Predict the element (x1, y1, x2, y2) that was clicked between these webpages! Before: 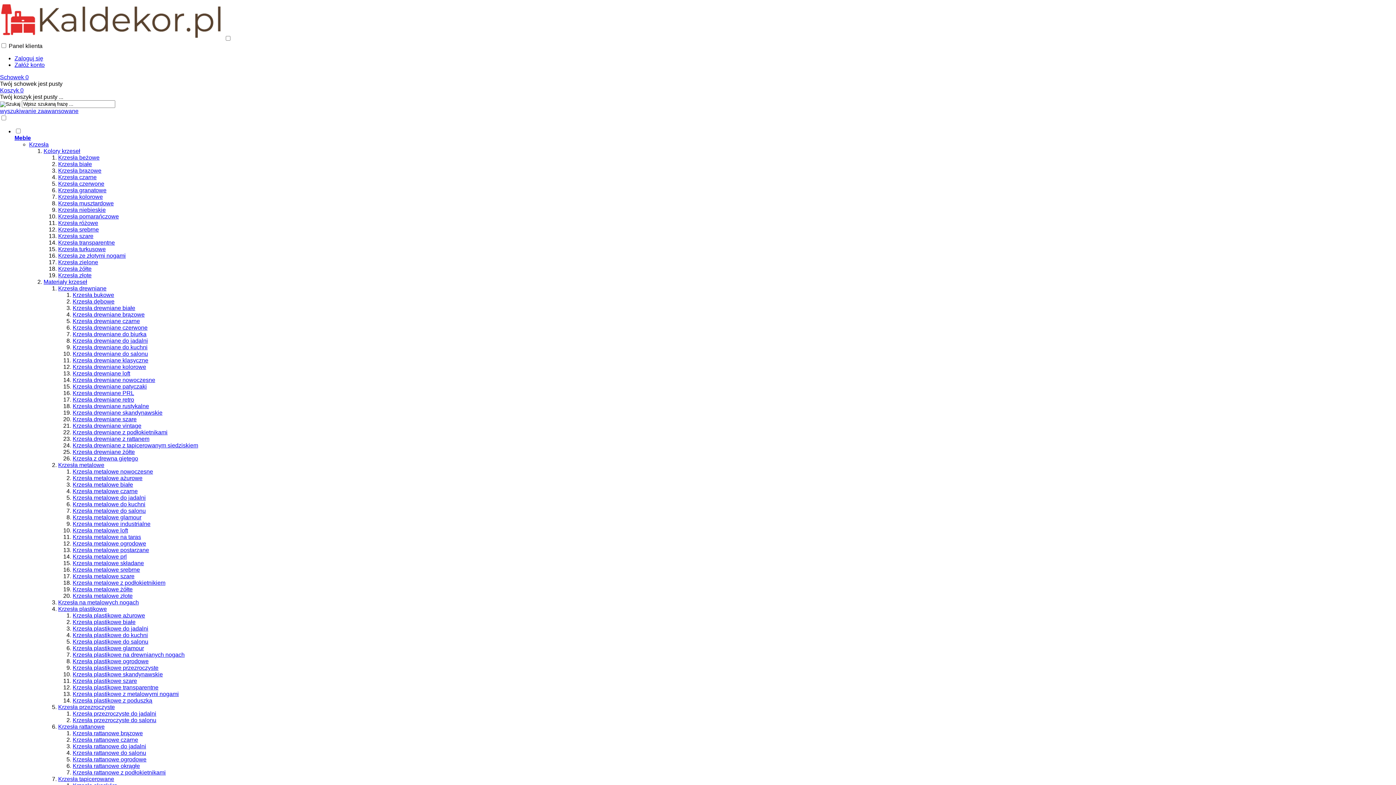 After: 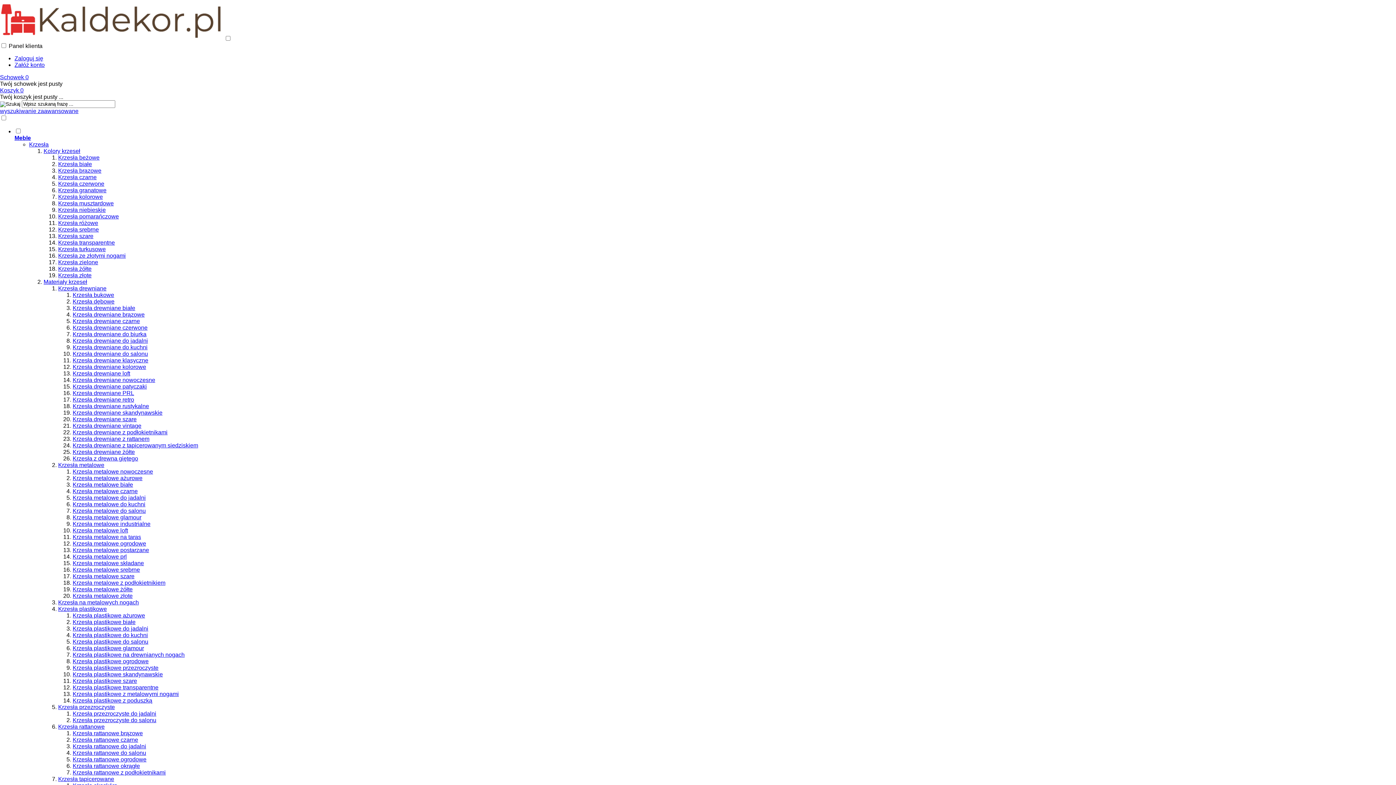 Action: label: Krzesła plastikowe do kuchni bbox: (72, 632, 148, 638)